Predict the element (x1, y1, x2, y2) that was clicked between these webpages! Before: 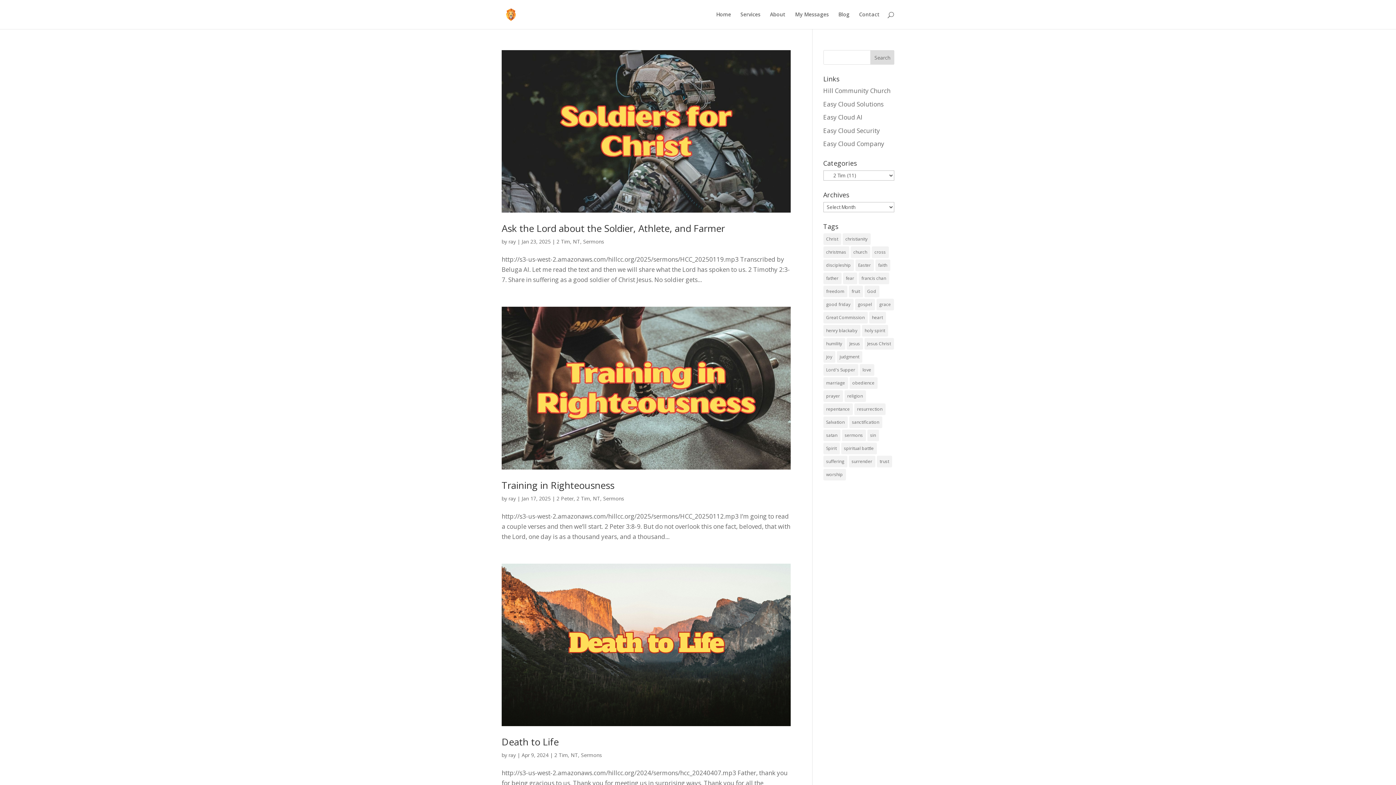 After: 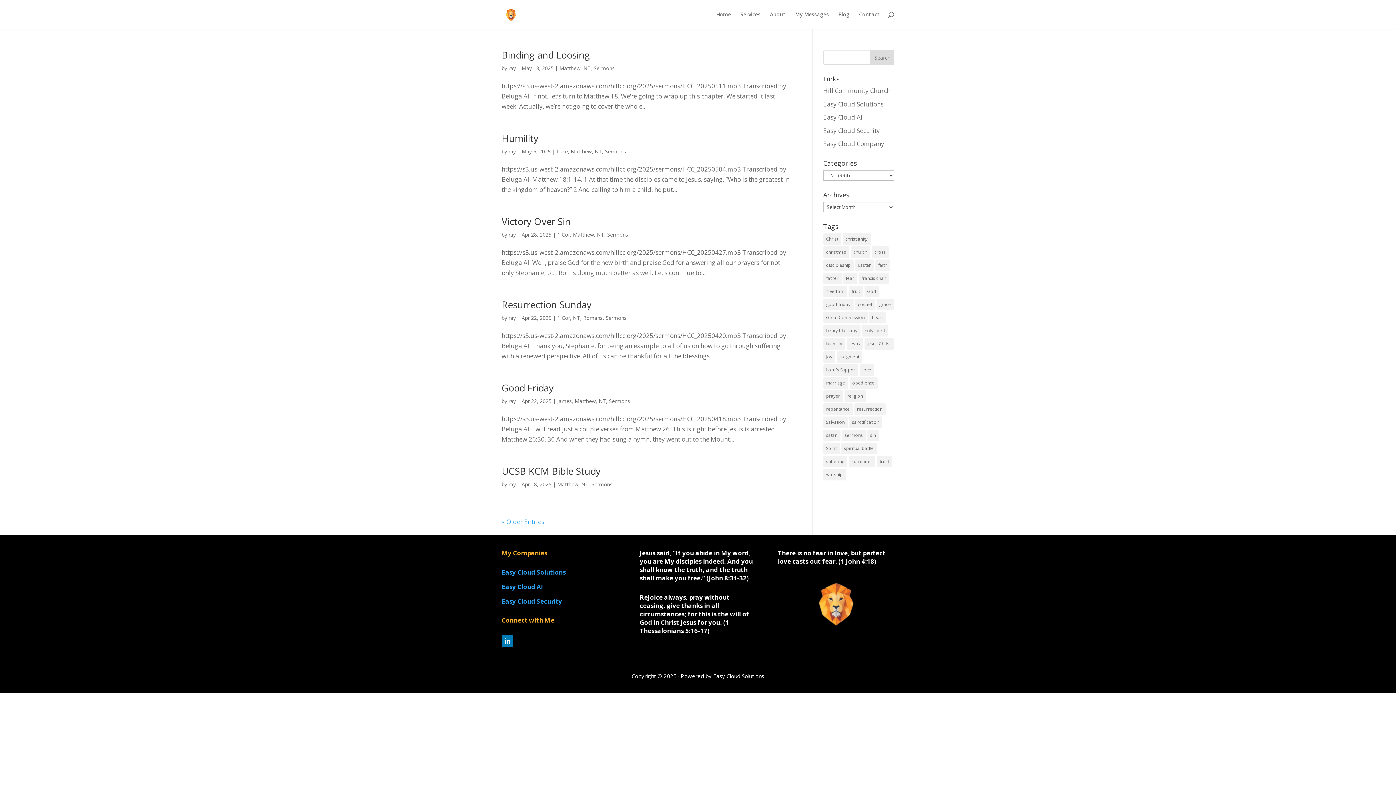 Action: bbox: (593, 495, 600, 502) label: NT